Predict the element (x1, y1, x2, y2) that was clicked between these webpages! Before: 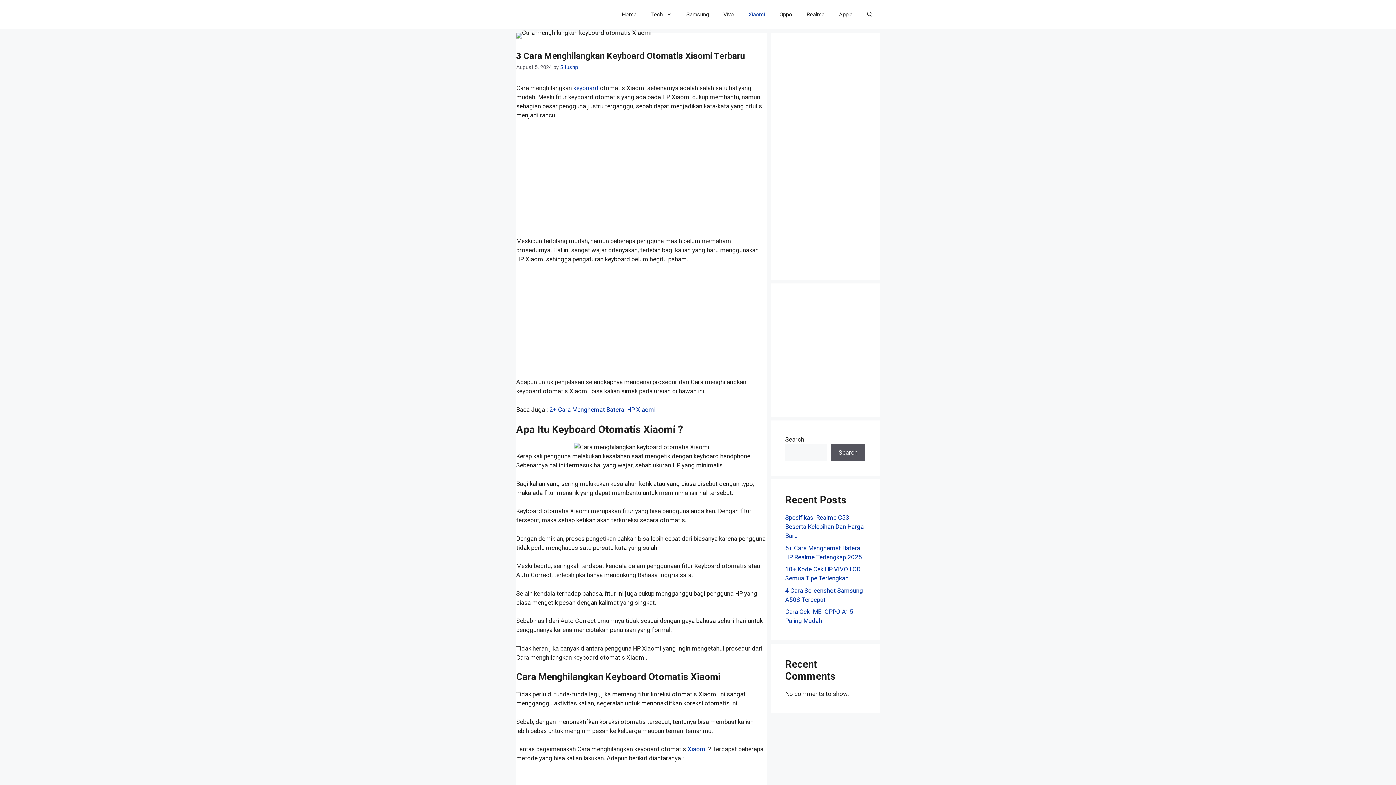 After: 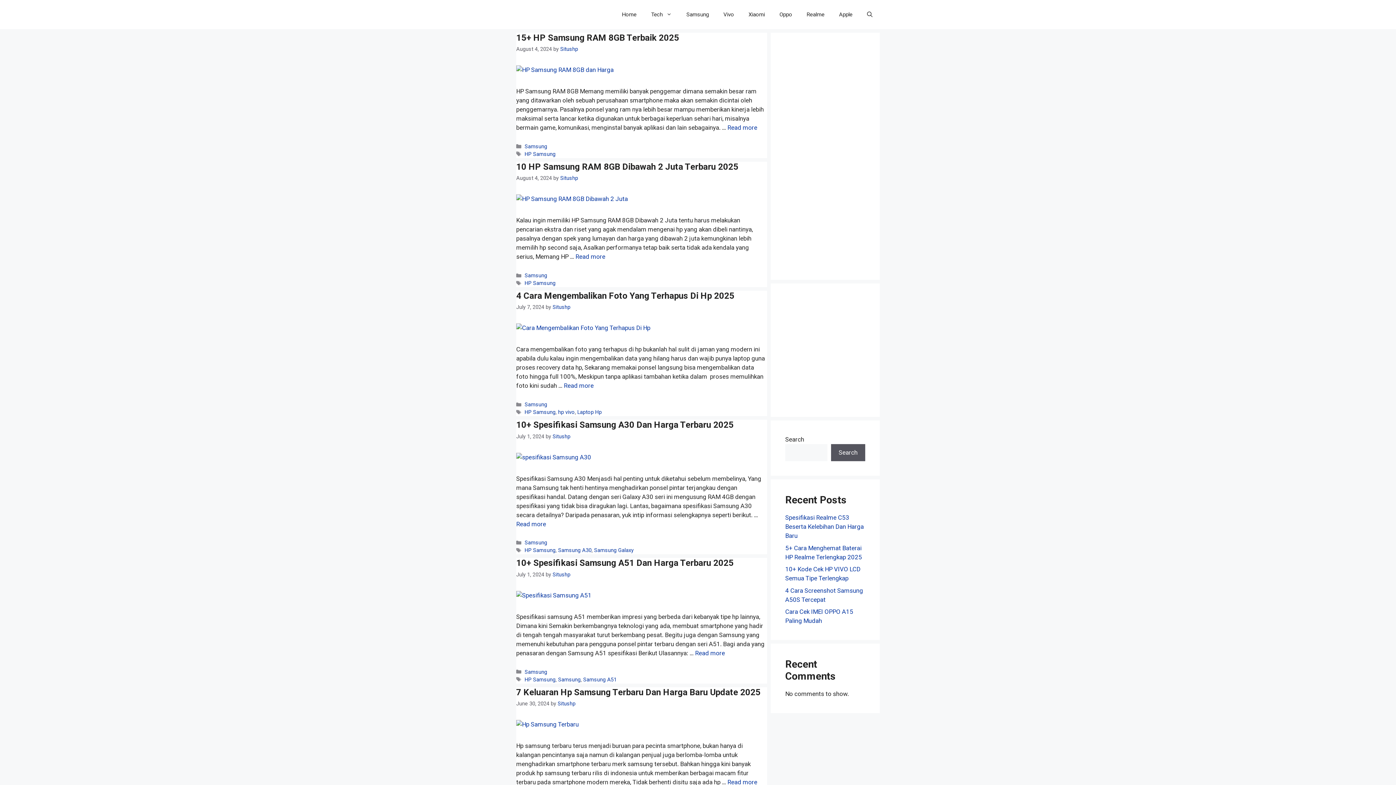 Action: label: Apple bbox: (832, 3, 860, 25)